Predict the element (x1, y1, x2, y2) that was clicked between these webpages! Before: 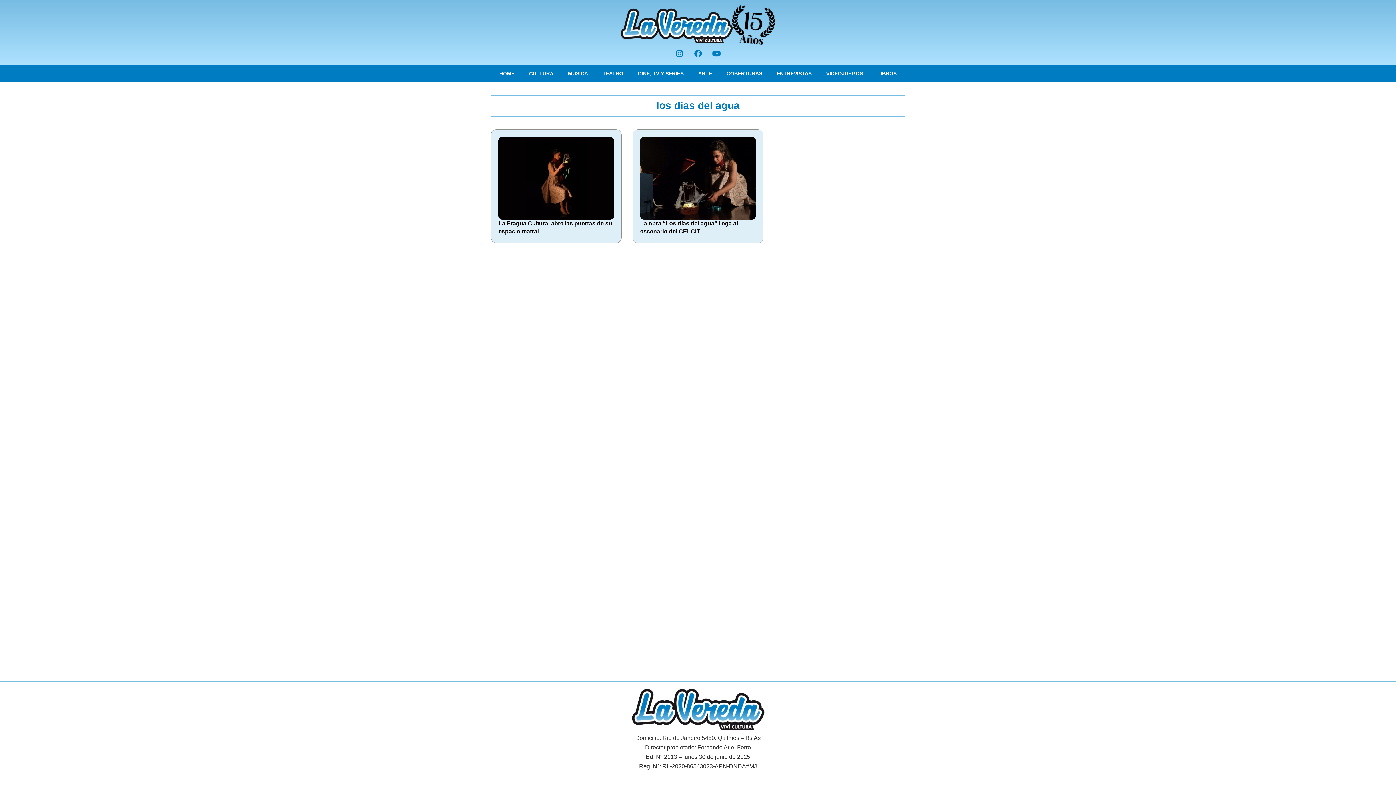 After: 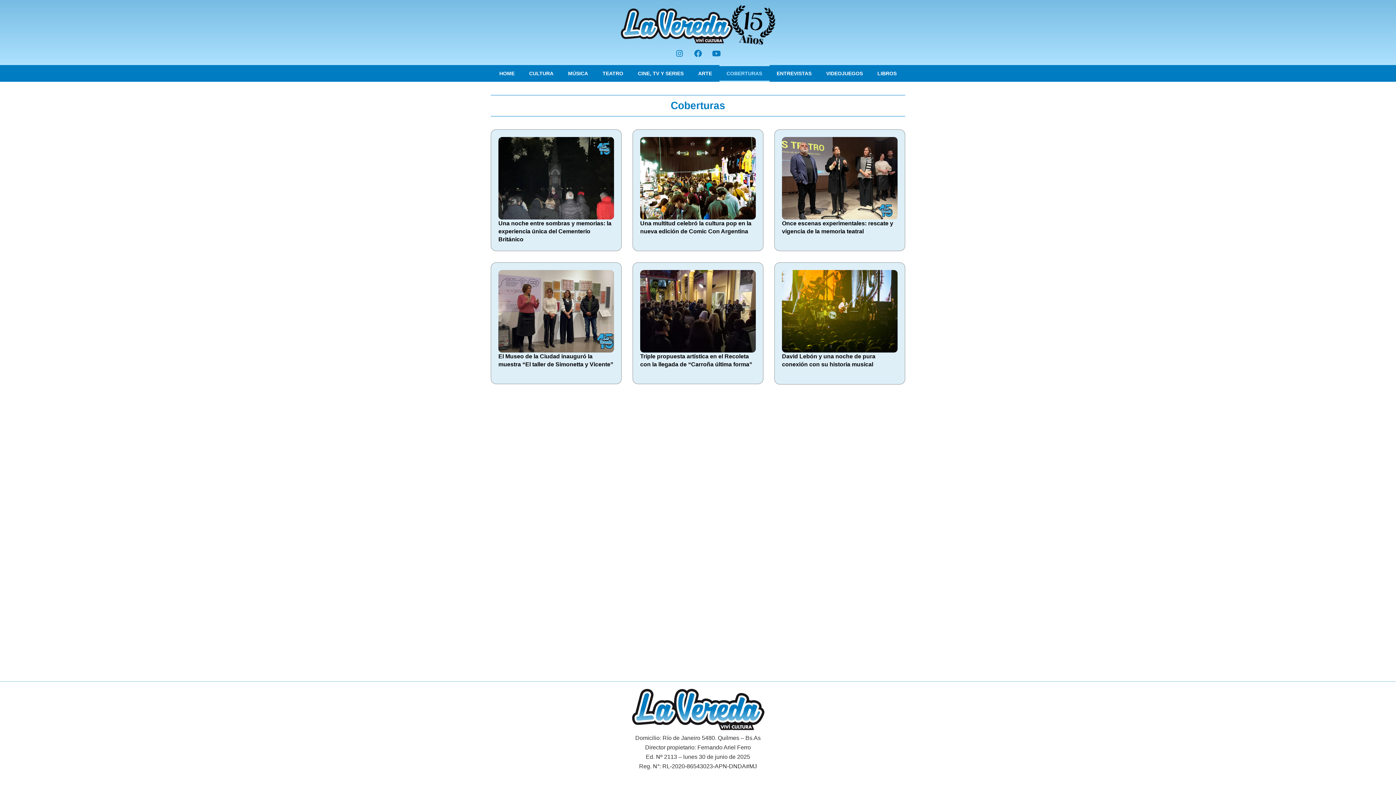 Action: label: COBERTURAS bbox: (719, 65, 769, 81)